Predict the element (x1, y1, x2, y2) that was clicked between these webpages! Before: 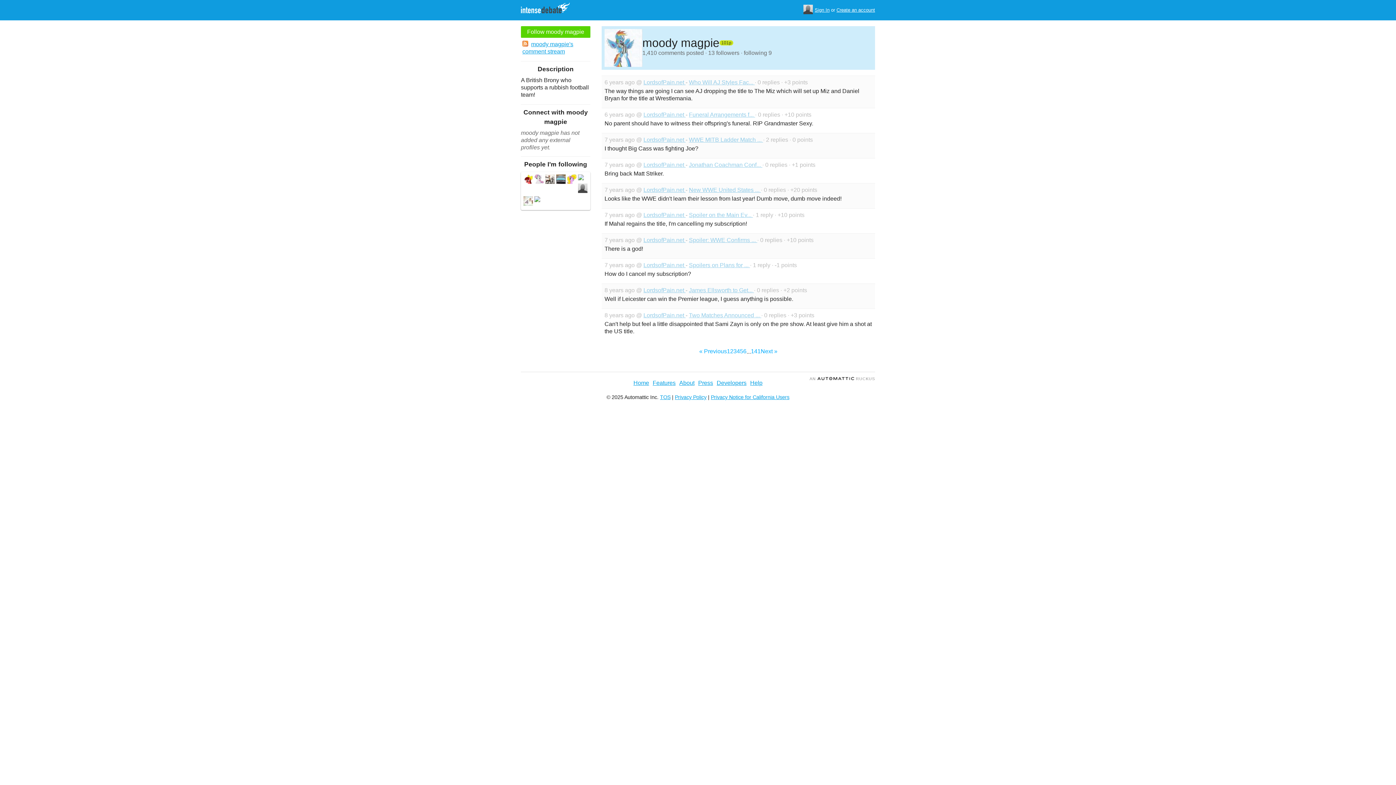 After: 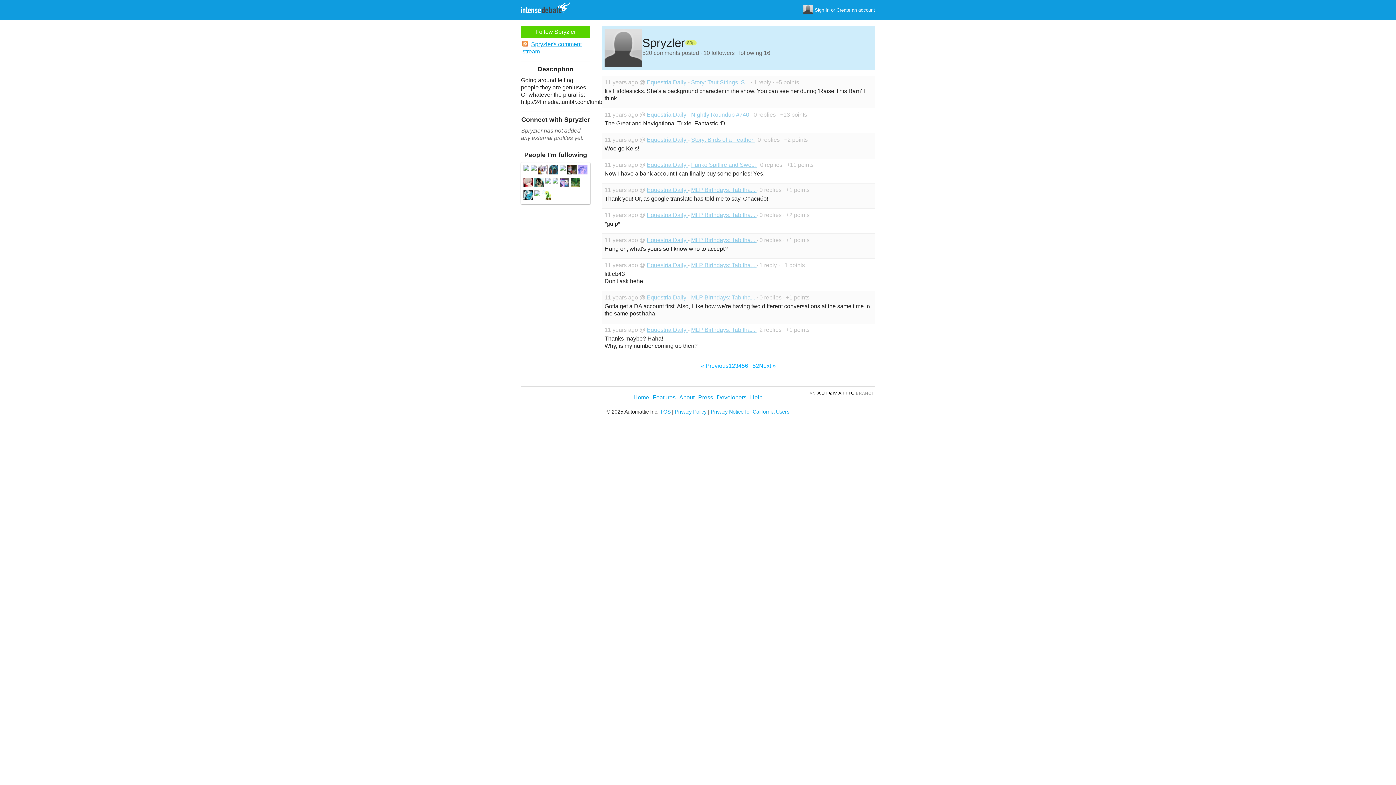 Action: bbox: (578, 183, 587, 194)